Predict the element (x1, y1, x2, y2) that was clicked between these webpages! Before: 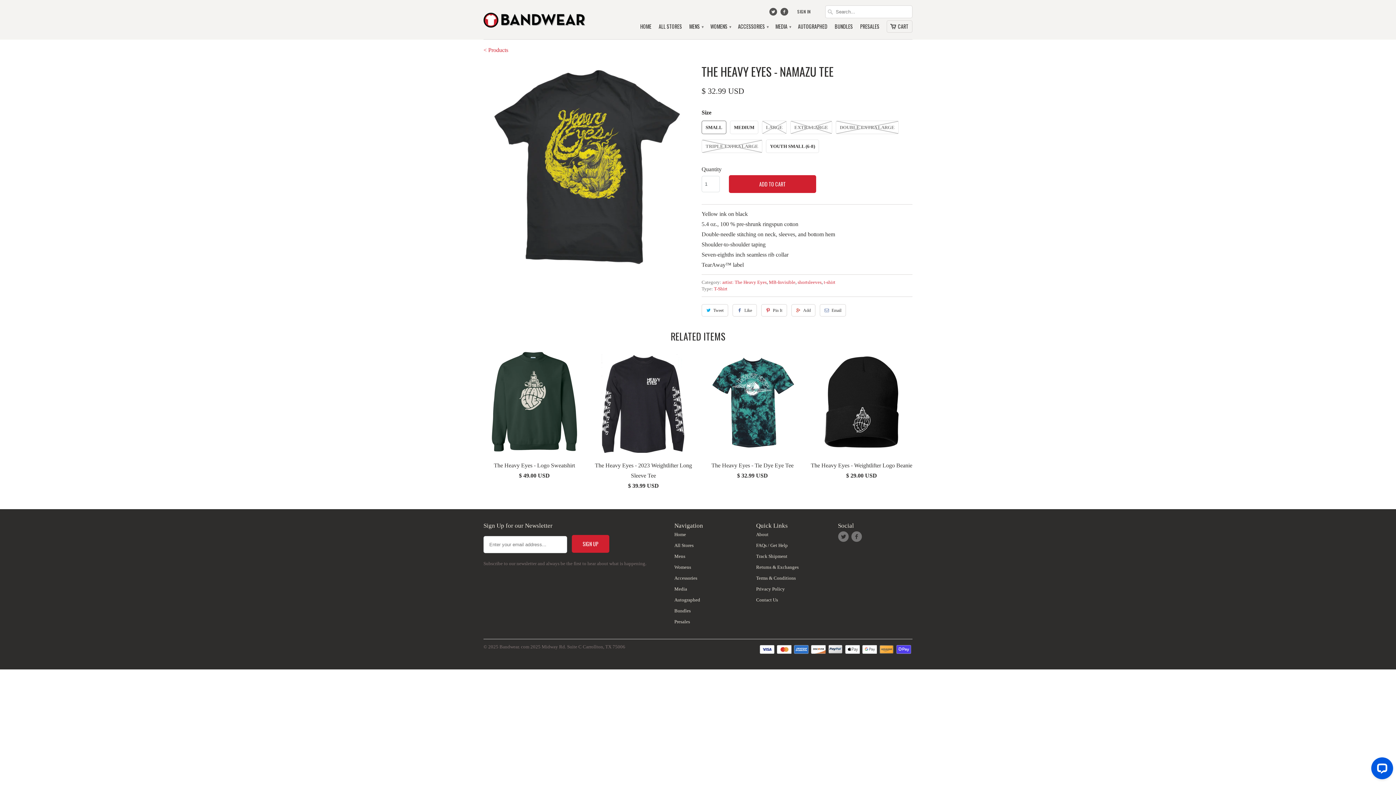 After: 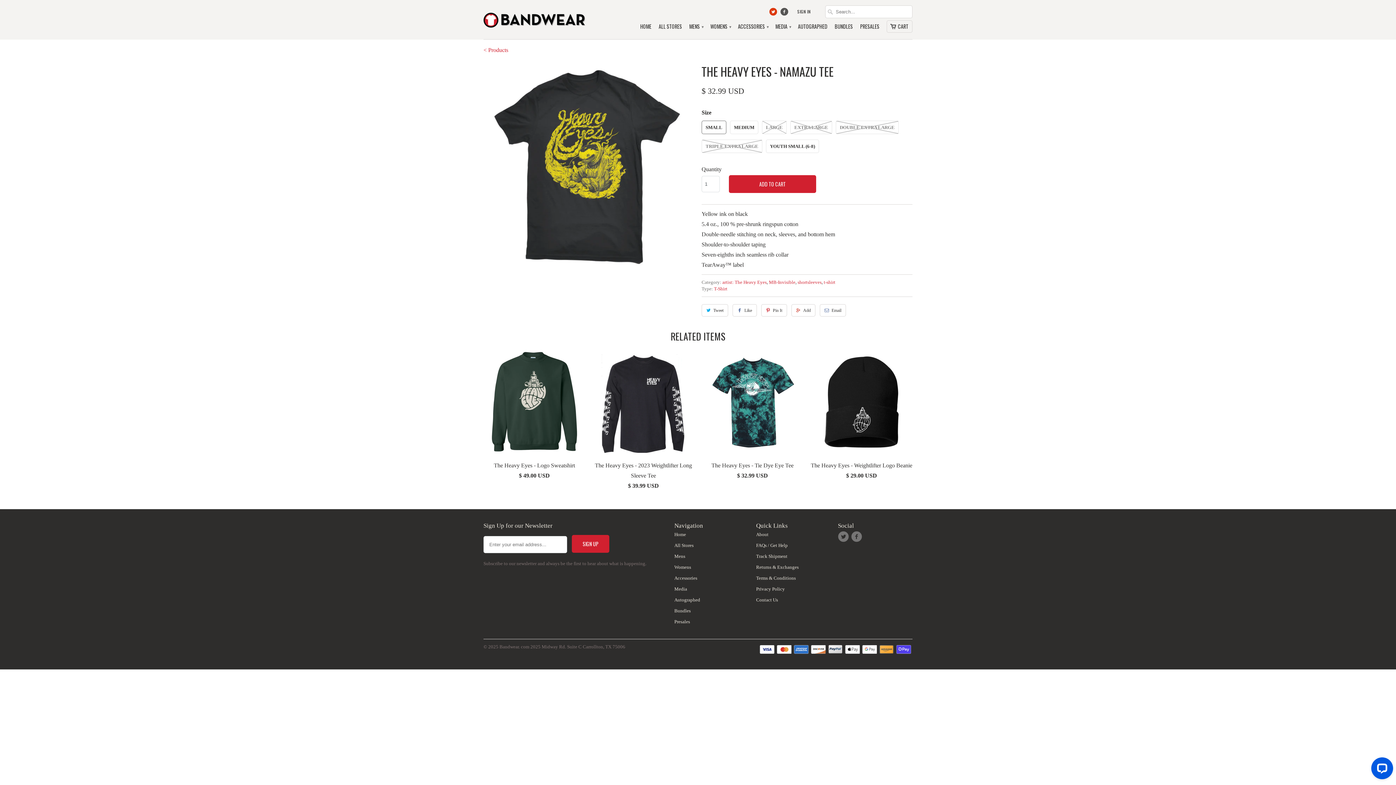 Action: bbox: (769, 7, 779, 19)